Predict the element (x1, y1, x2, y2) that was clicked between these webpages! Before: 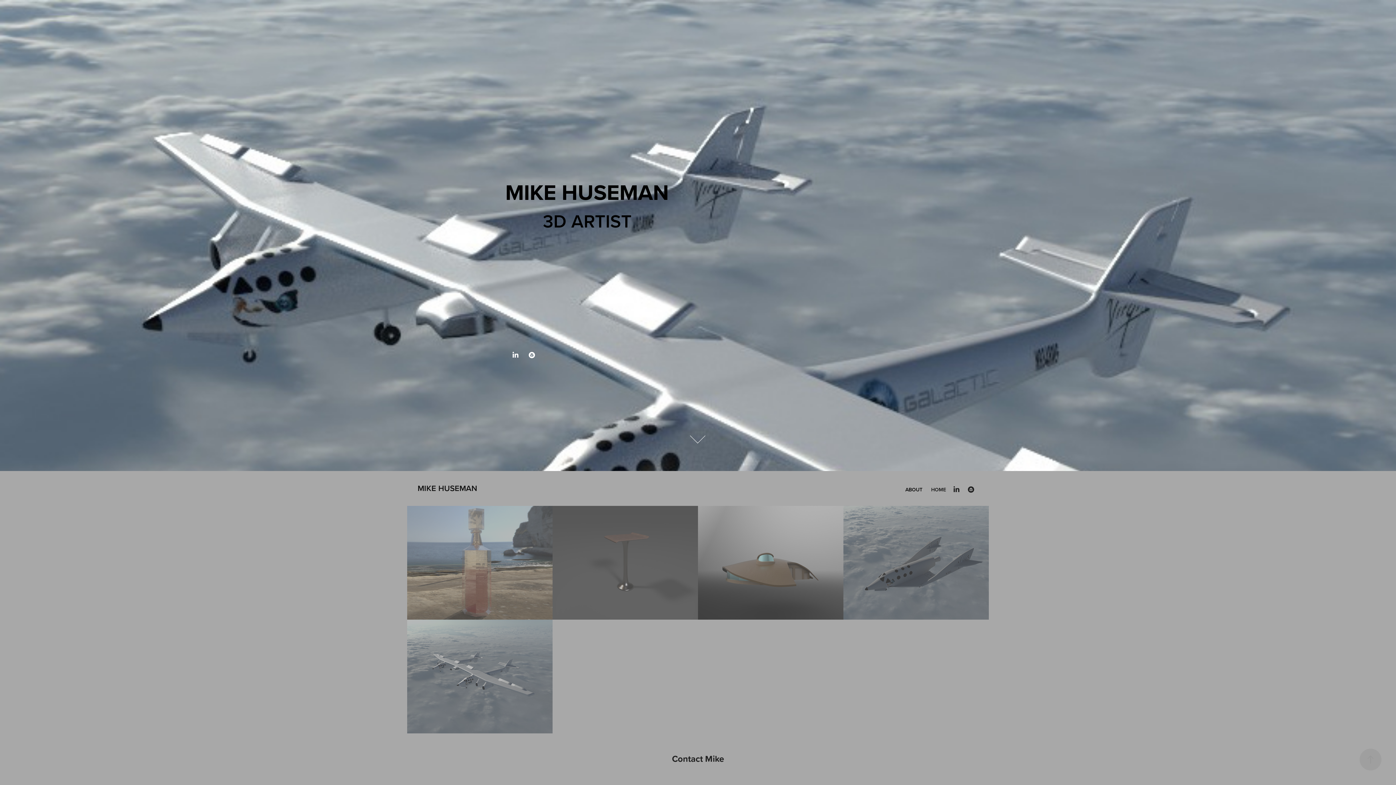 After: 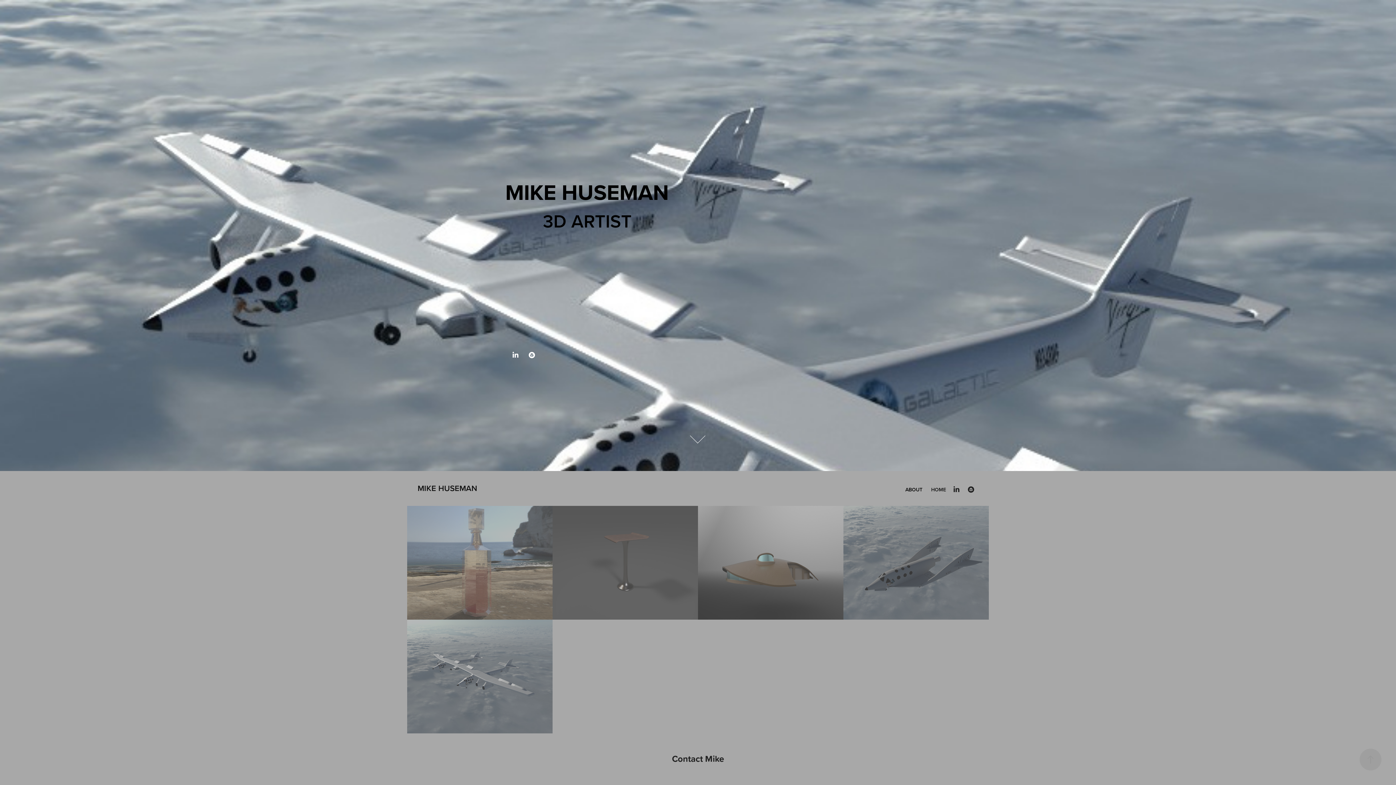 Action: bbox: (510, 349, 520, 360)